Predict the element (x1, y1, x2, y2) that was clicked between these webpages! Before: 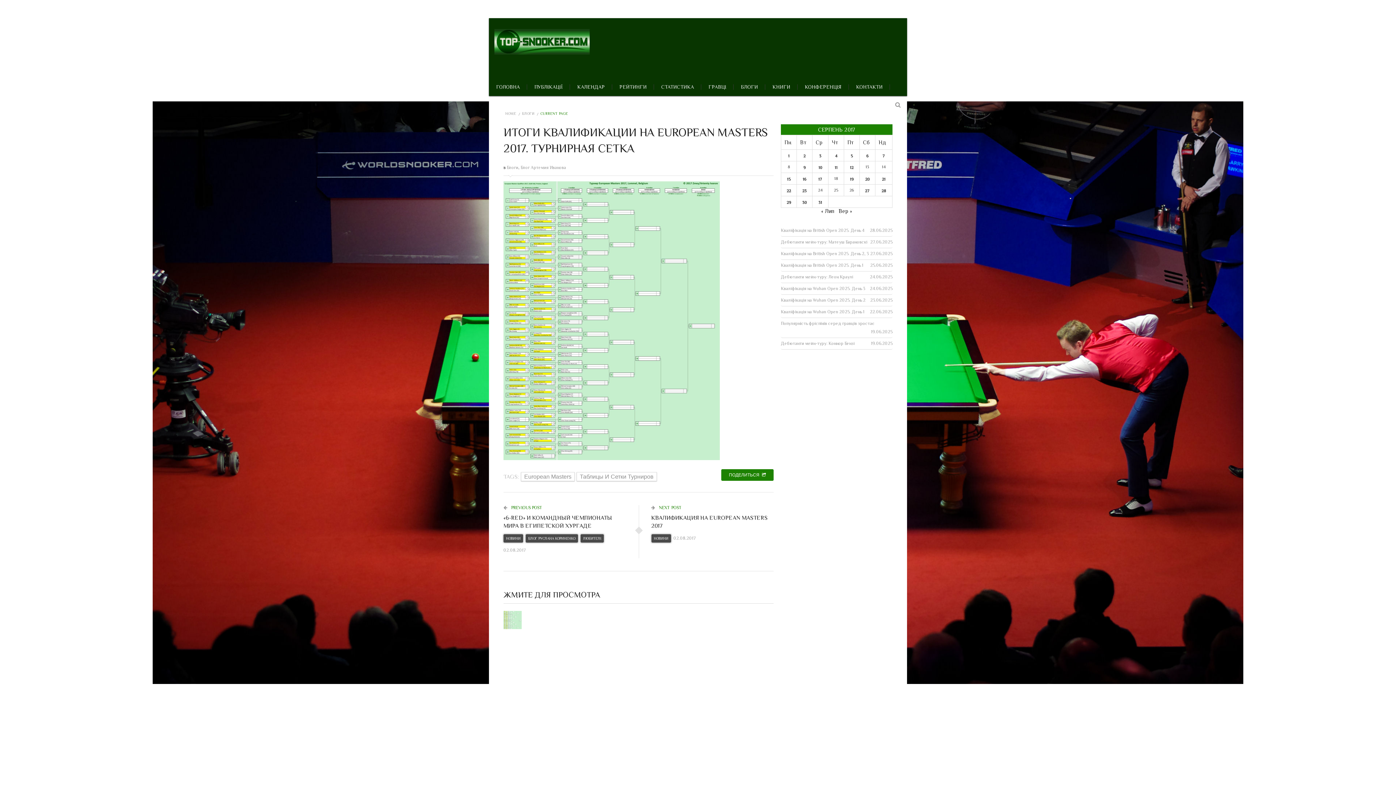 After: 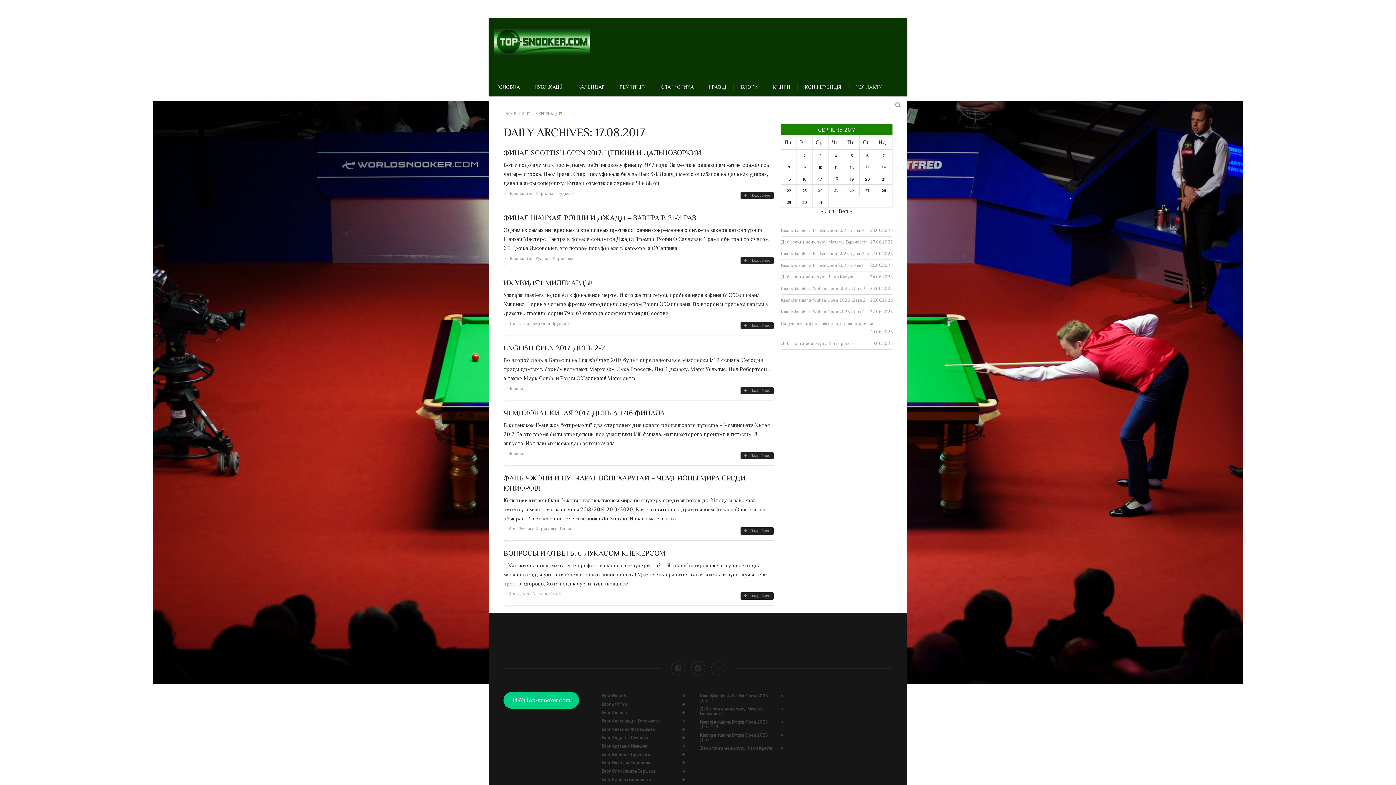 Action: bbox: (812, 173, 828, 184) label: Записи оприлюднені 16.08.2017